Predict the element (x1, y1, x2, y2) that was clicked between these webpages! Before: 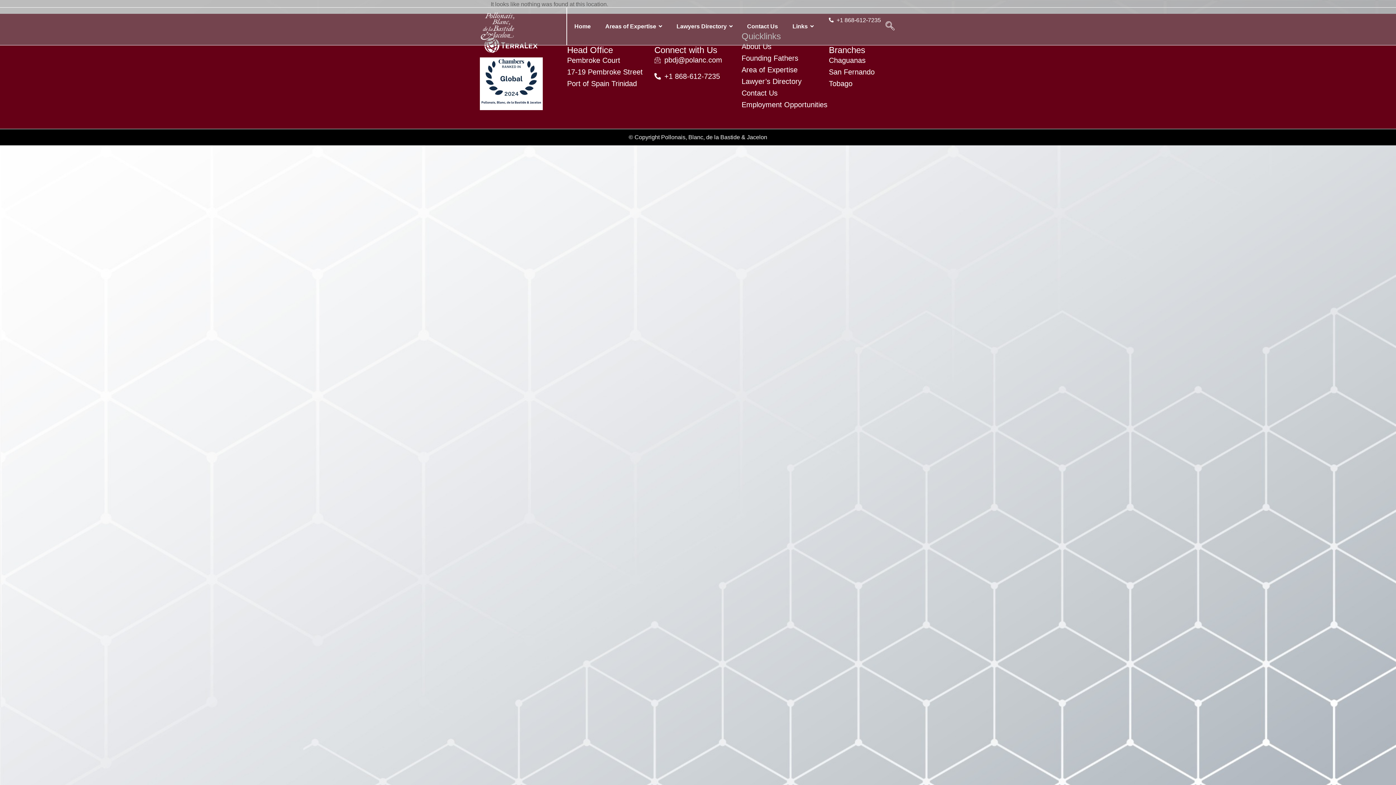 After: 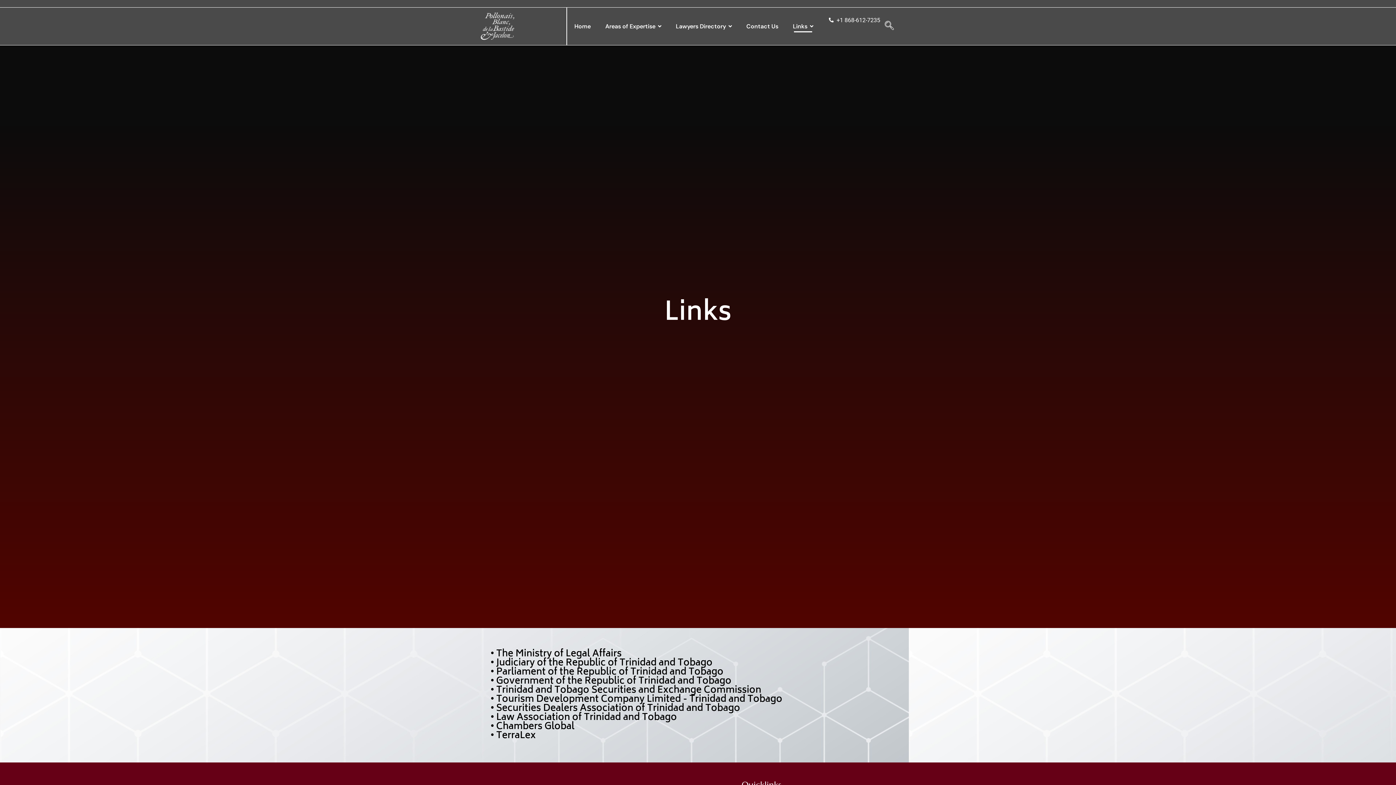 Action: bbox: (785, 17, 821, 35) label: Links